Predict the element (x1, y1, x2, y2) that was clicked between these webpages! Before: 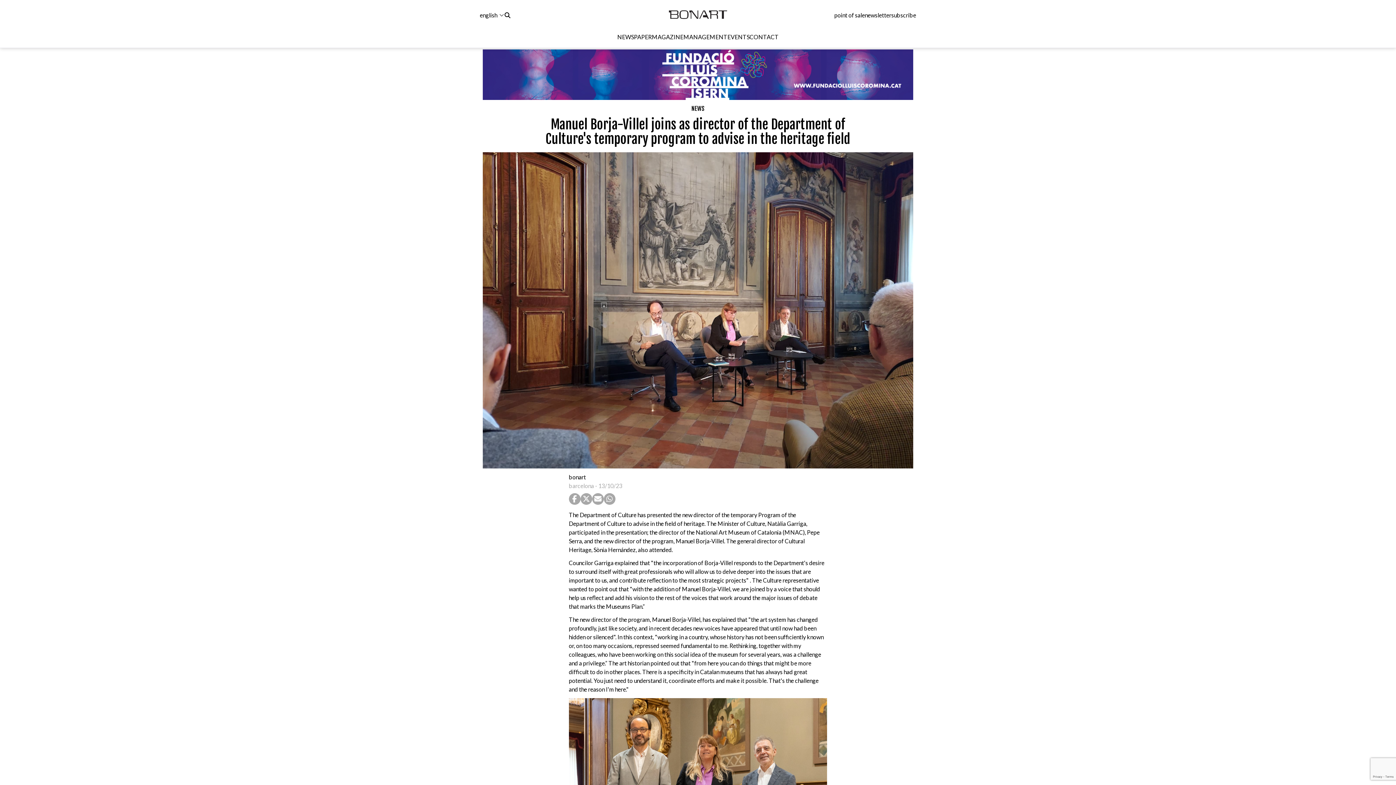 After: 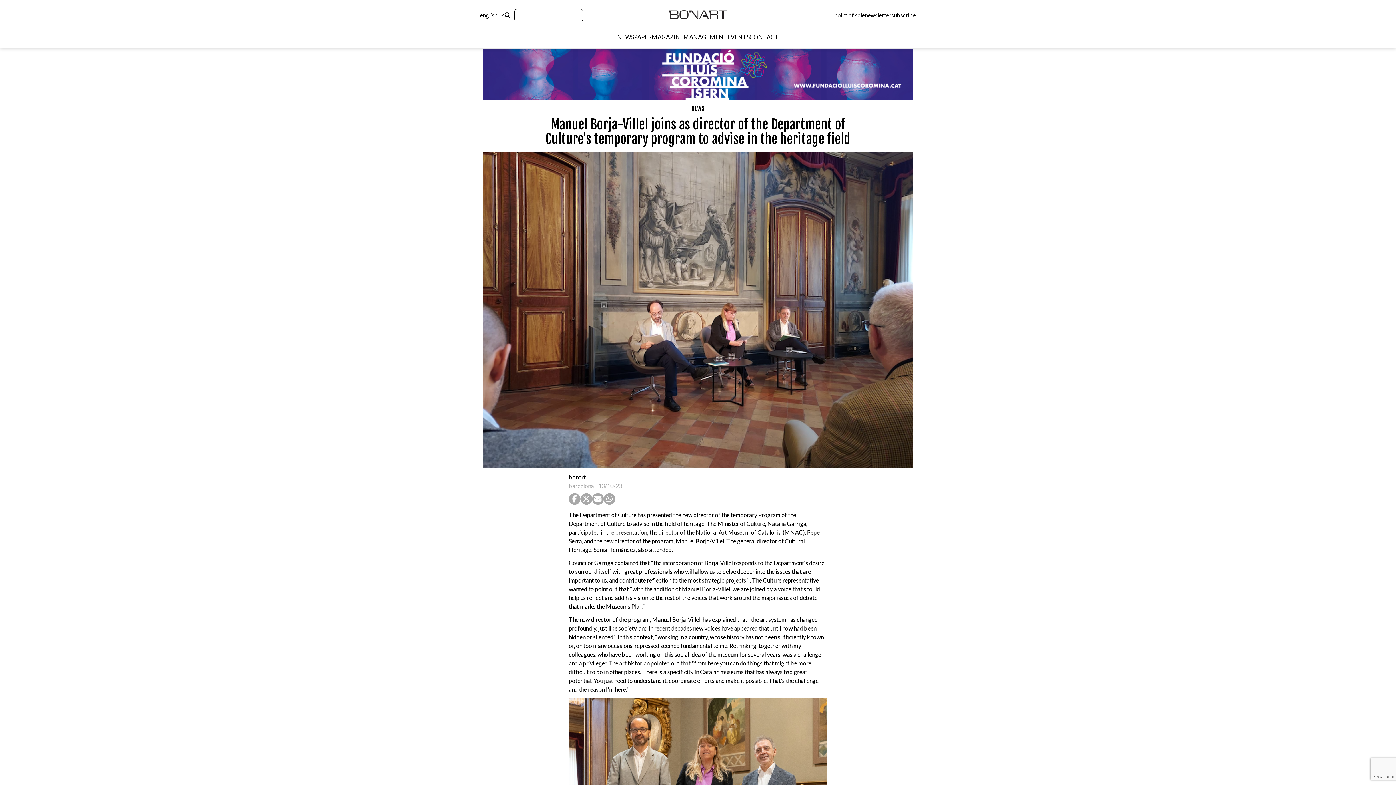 Action: bbox: (504, 11, 510, 18)